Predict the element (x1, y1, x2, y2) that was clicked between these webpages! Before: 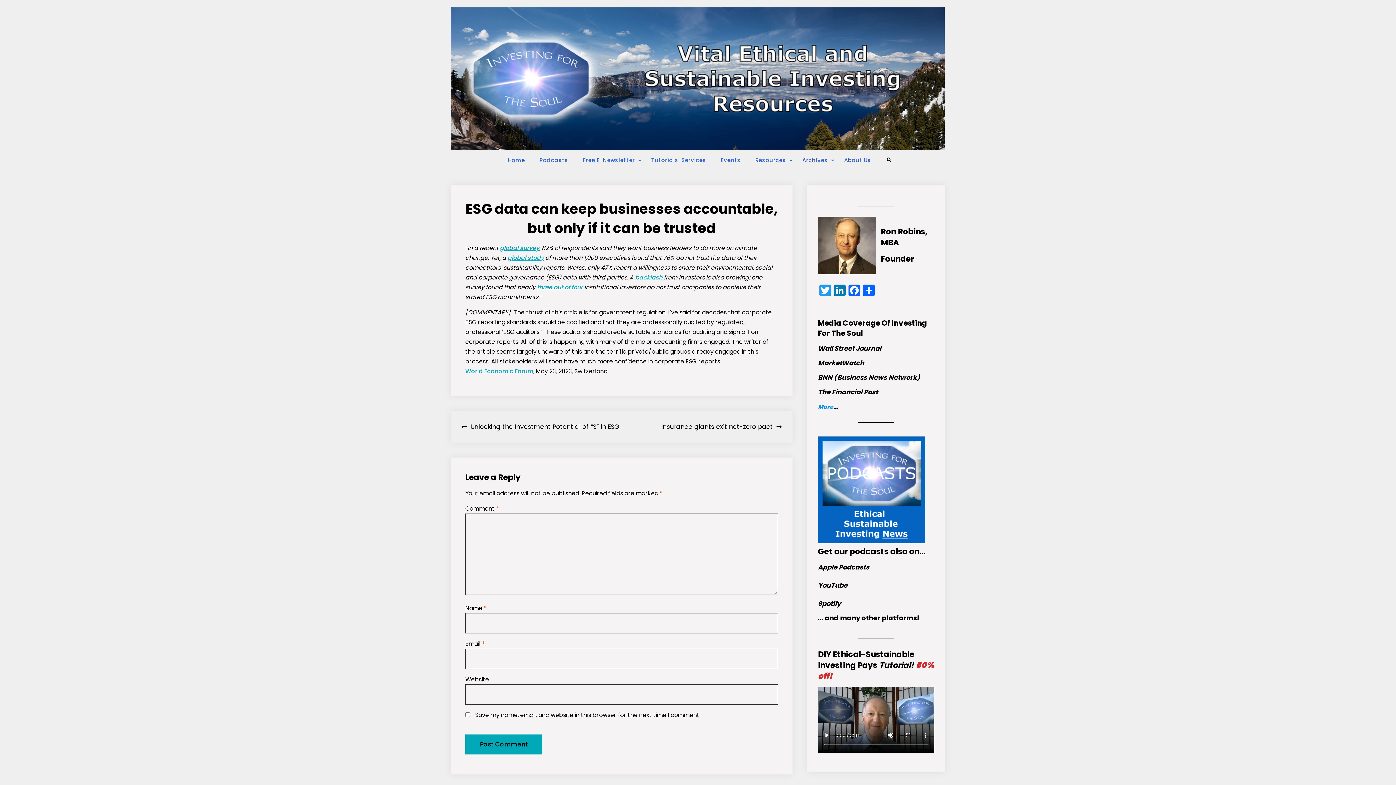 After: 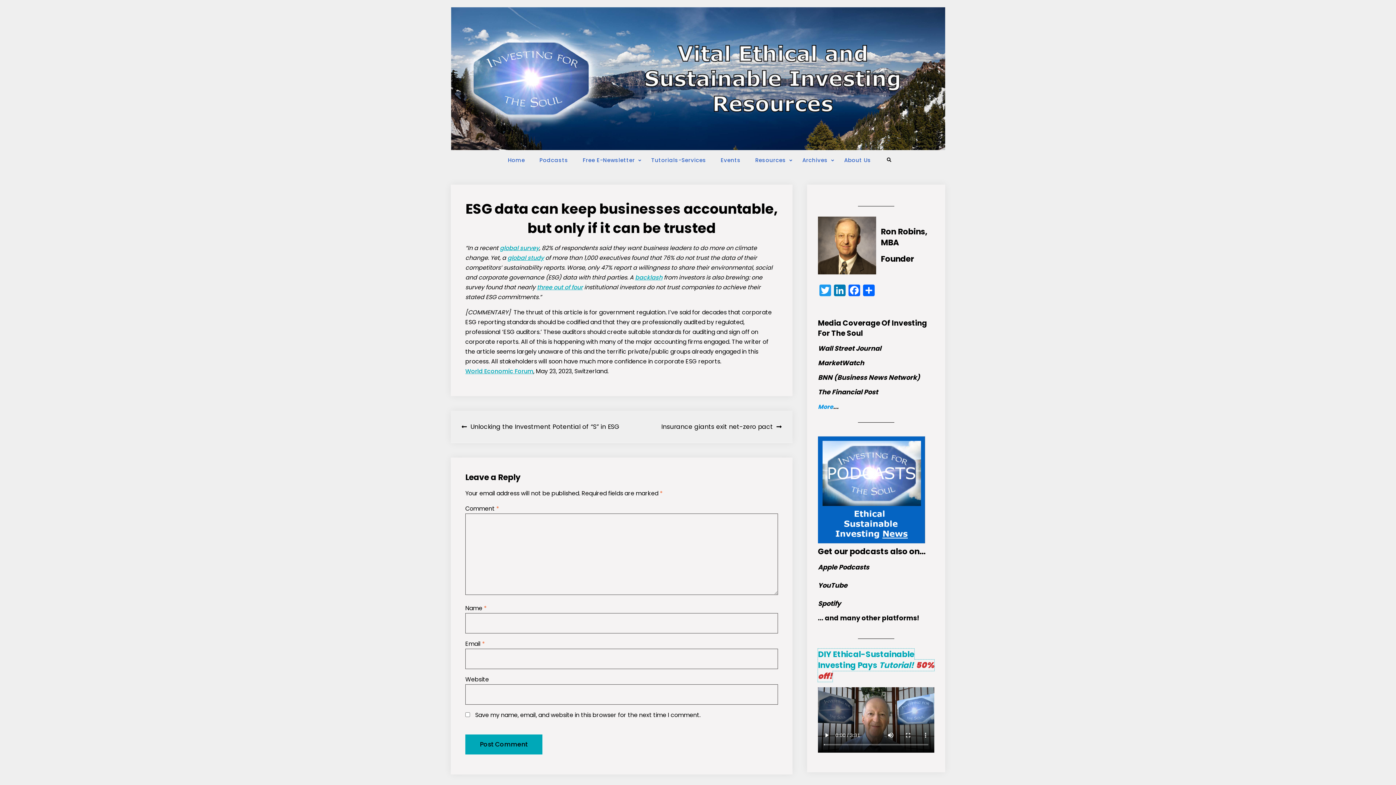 Action: label: DIY Ethical-Sustainable Investing Pays Tutorial! 50% off! bbox: (818, 649, 934, 682)